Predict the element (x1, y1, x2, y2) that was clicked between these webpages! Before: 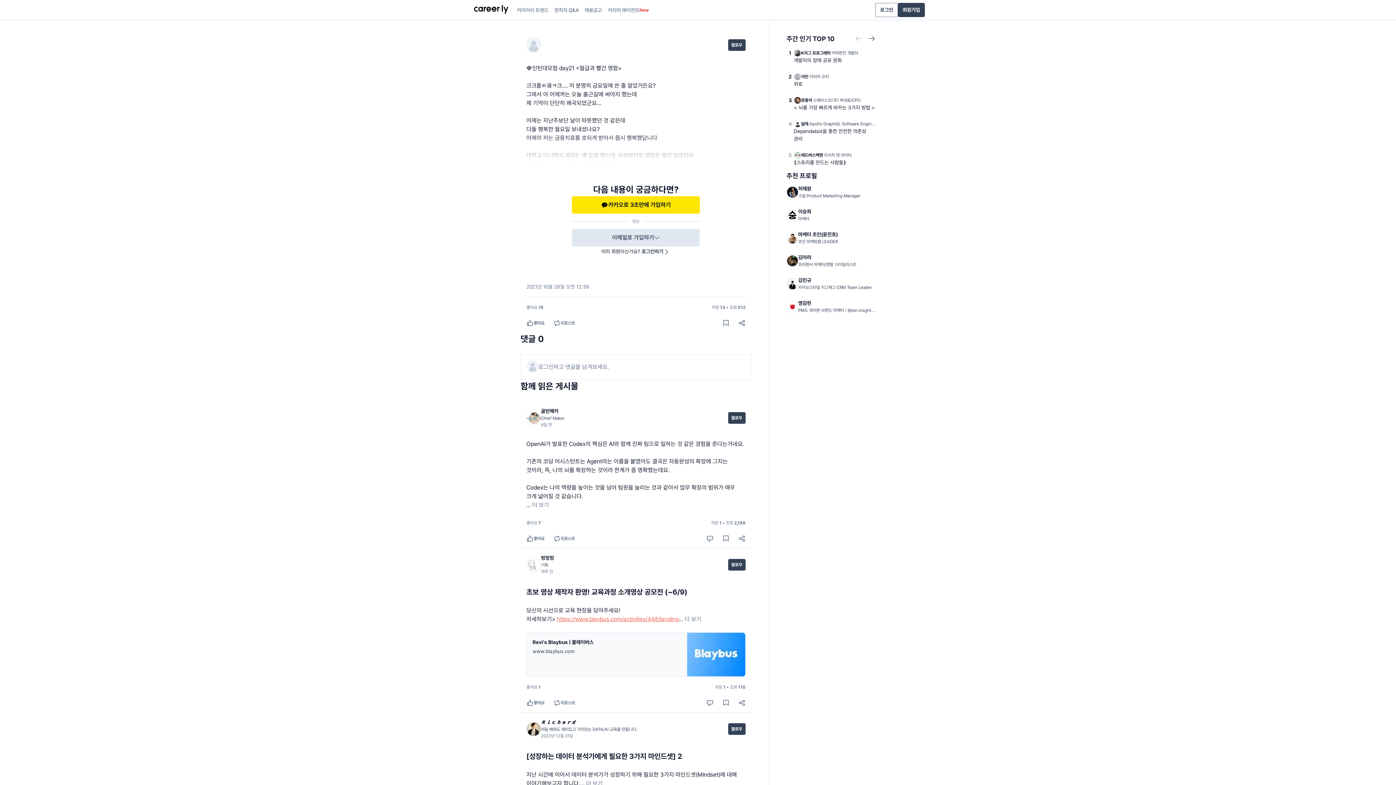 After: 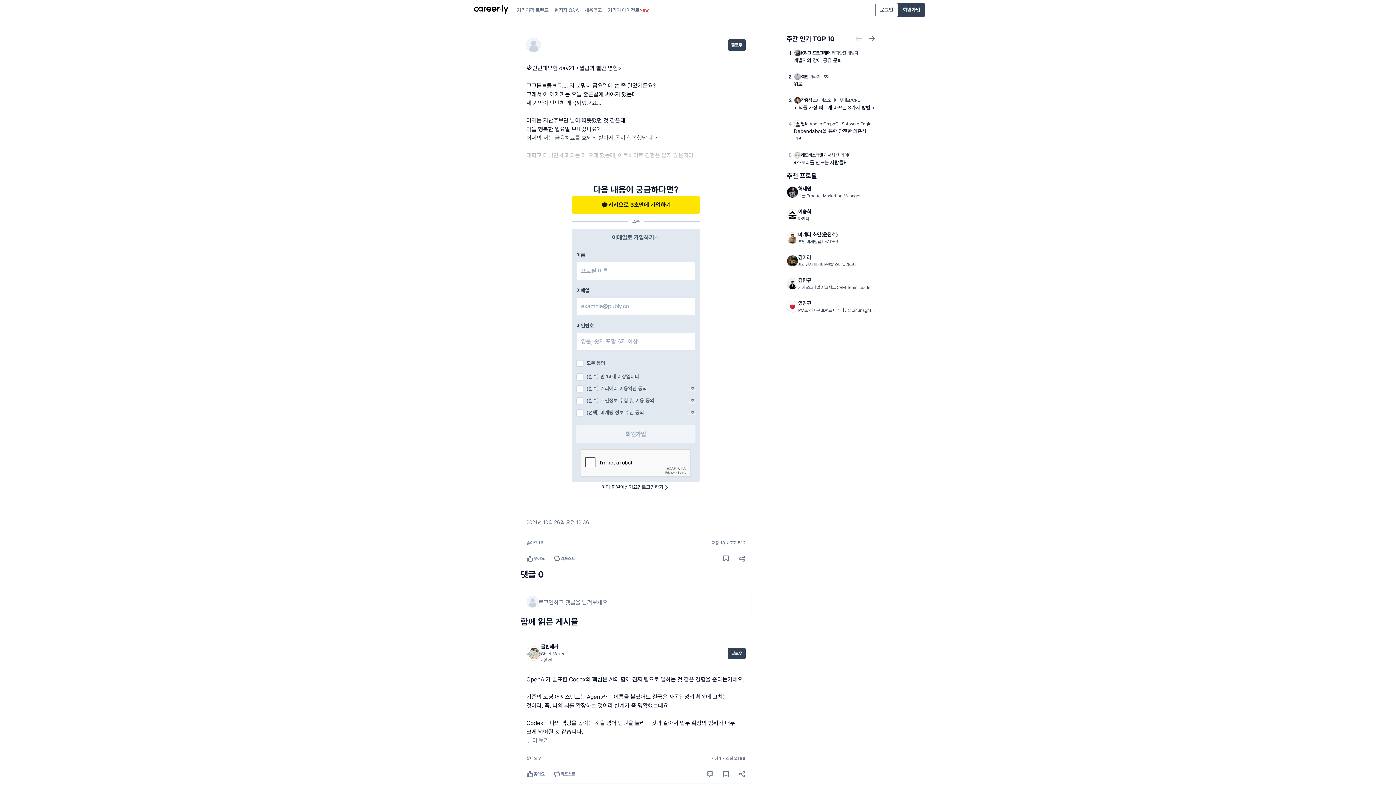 Action: label: 이메일로 가입하기 bbox: (572, 229, 700, 246)